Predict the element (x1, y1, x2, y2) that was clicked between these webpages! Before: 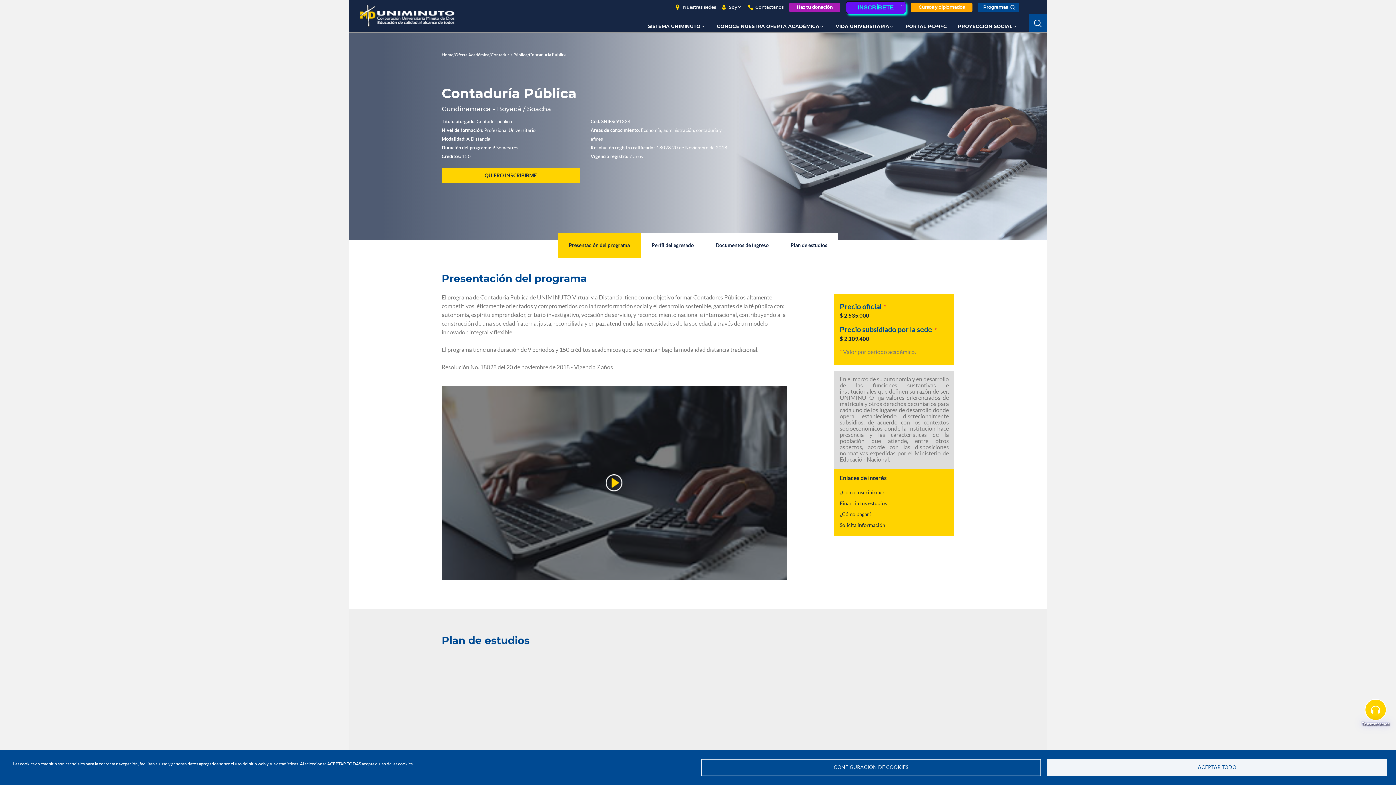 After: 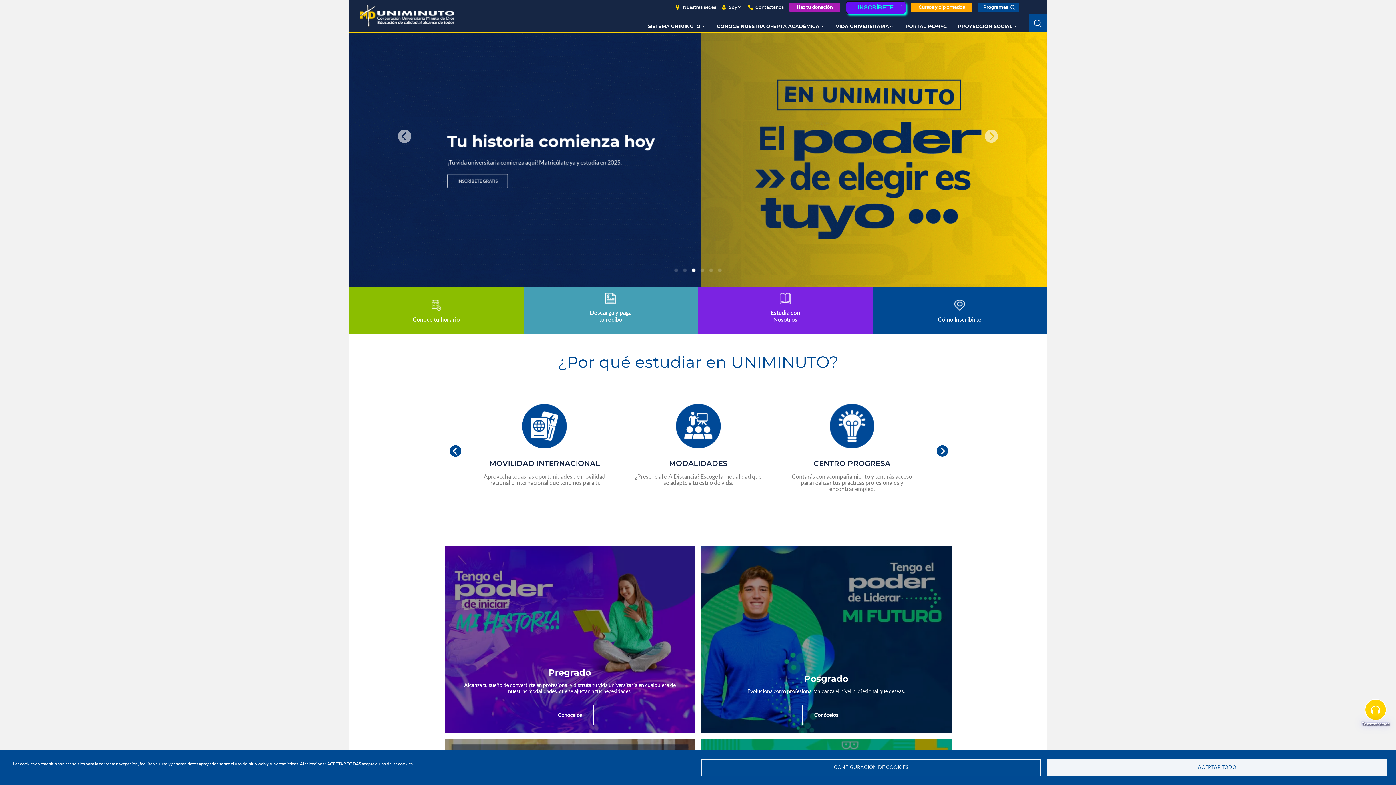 Action: bbox: (441, 52, 453, 57) label: Home